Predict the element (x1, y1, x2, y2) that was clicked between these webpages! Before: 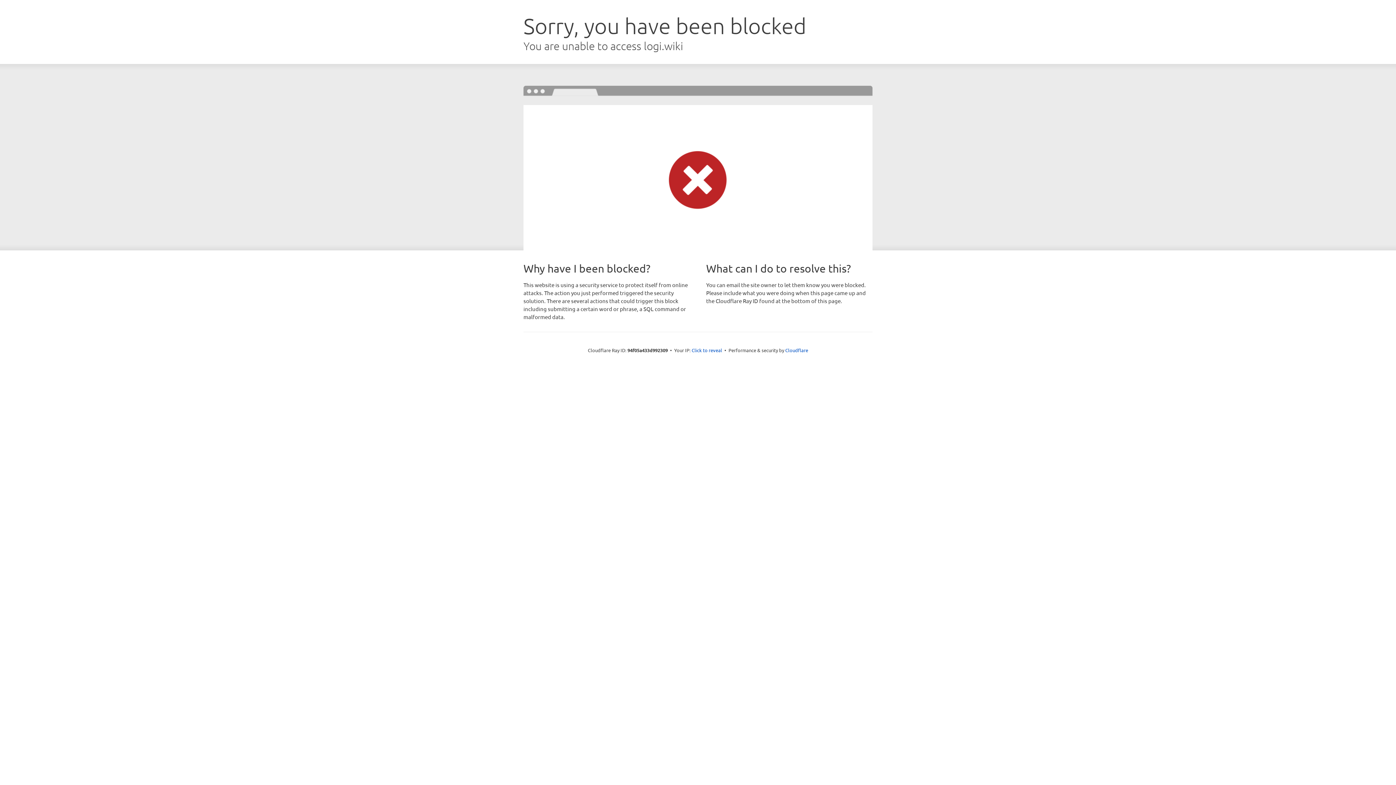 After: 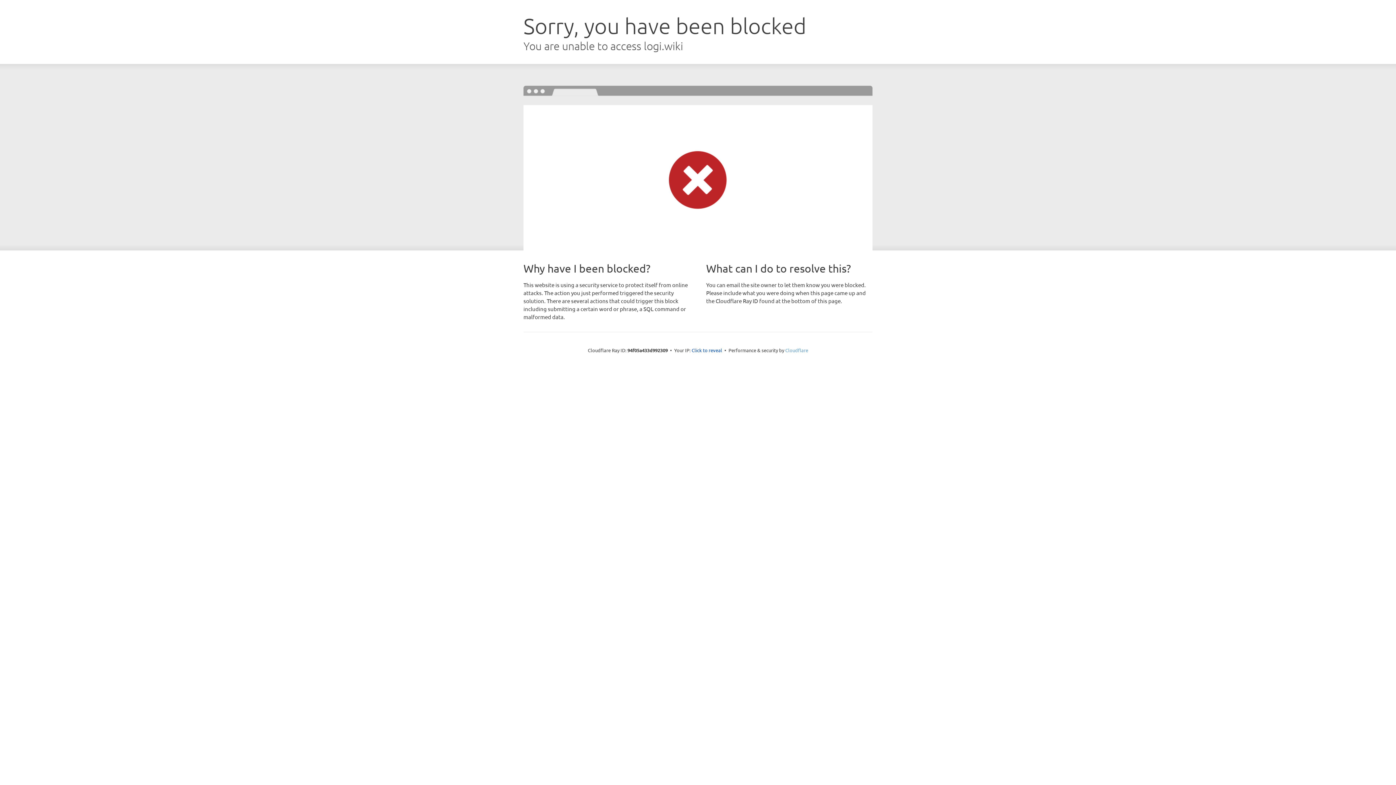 Action: label: Cloudflare bbox: (785, 347, 808, 353)